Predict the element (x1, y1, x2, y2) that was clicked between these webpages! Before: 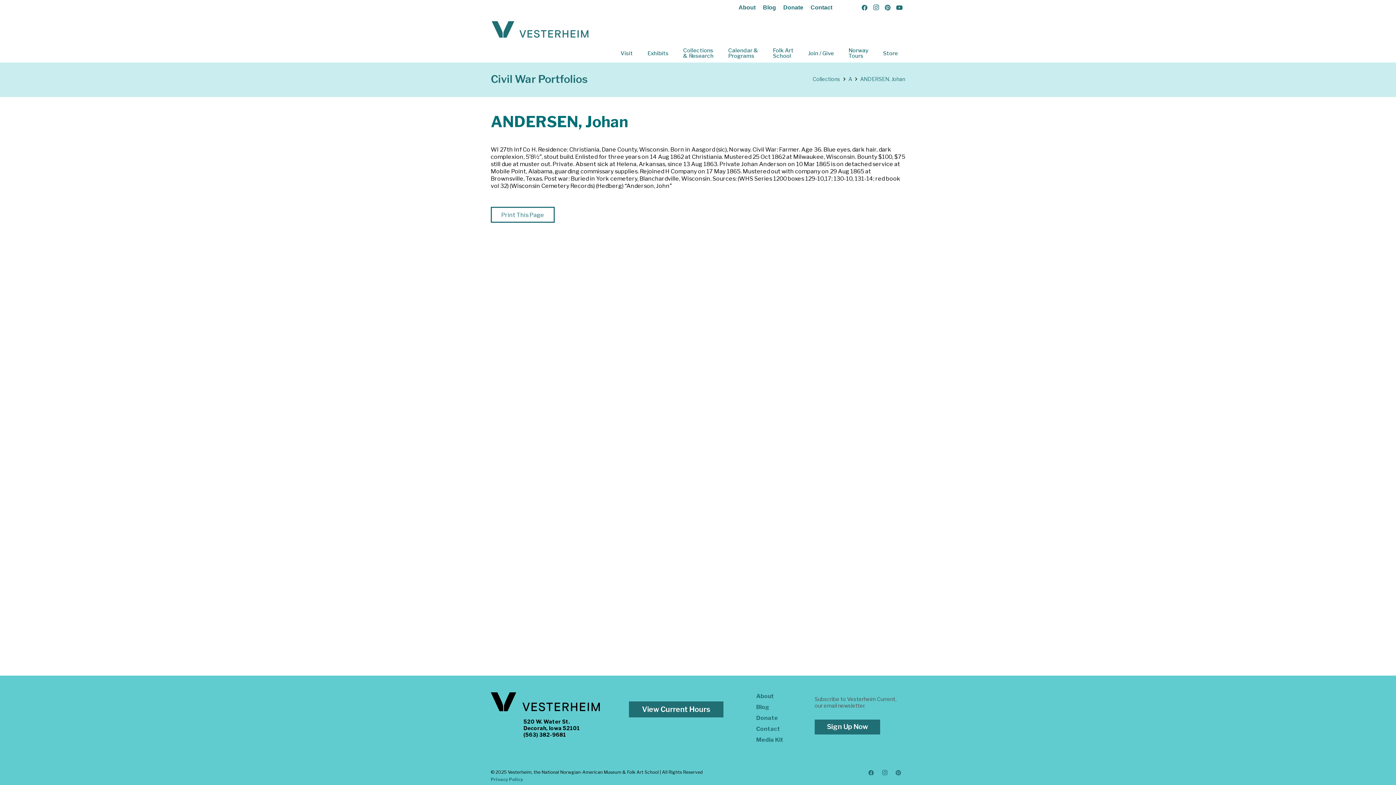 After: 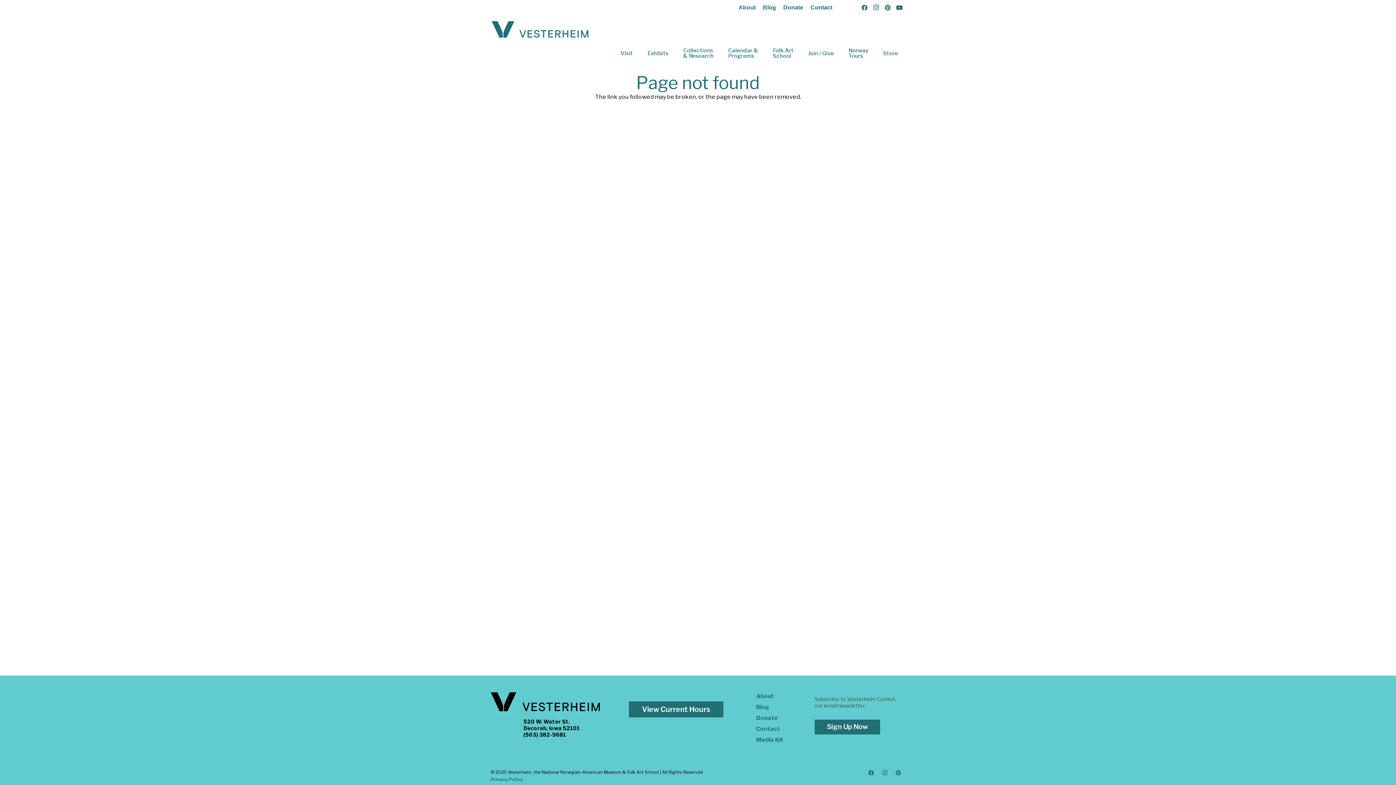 Action: bbox: (490, 72, 587, 85) label: Civil War Portfolios